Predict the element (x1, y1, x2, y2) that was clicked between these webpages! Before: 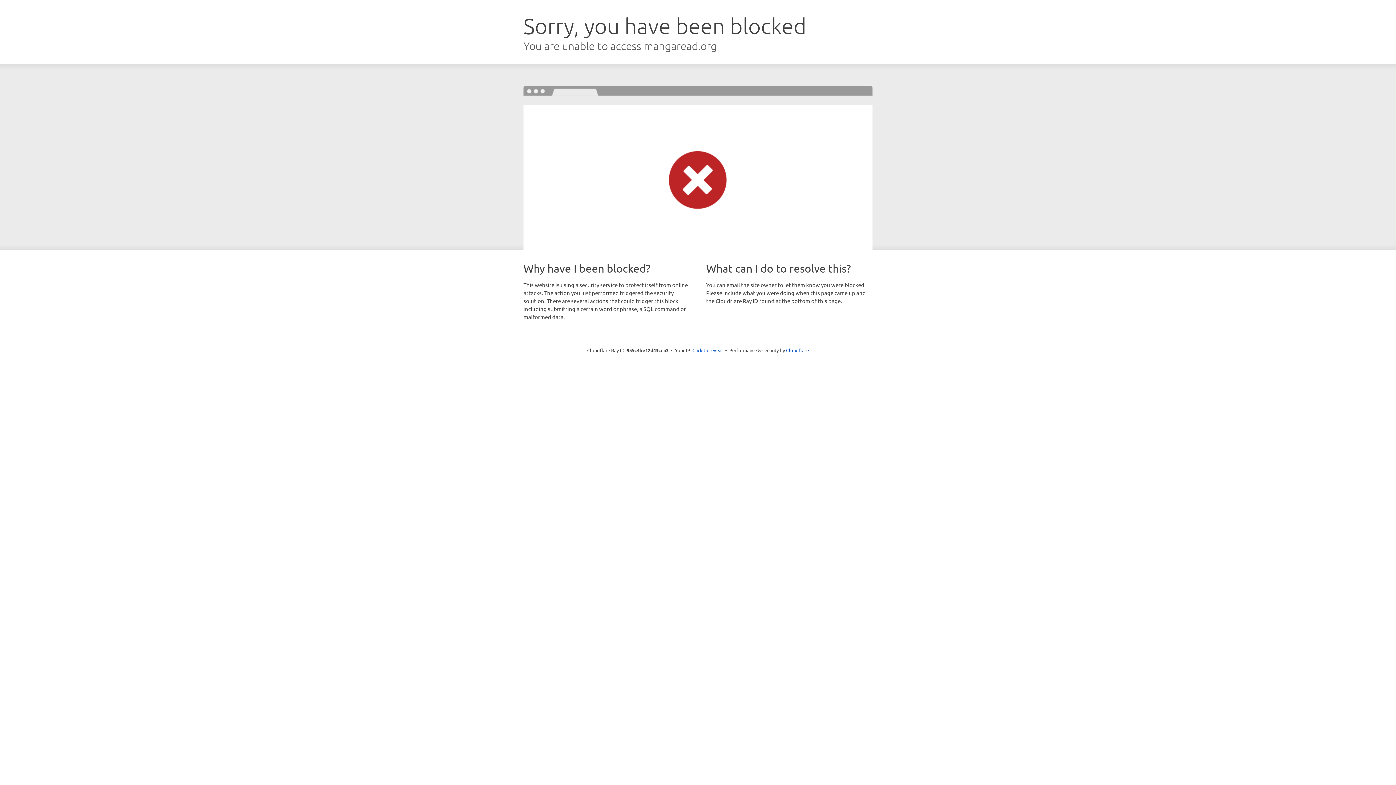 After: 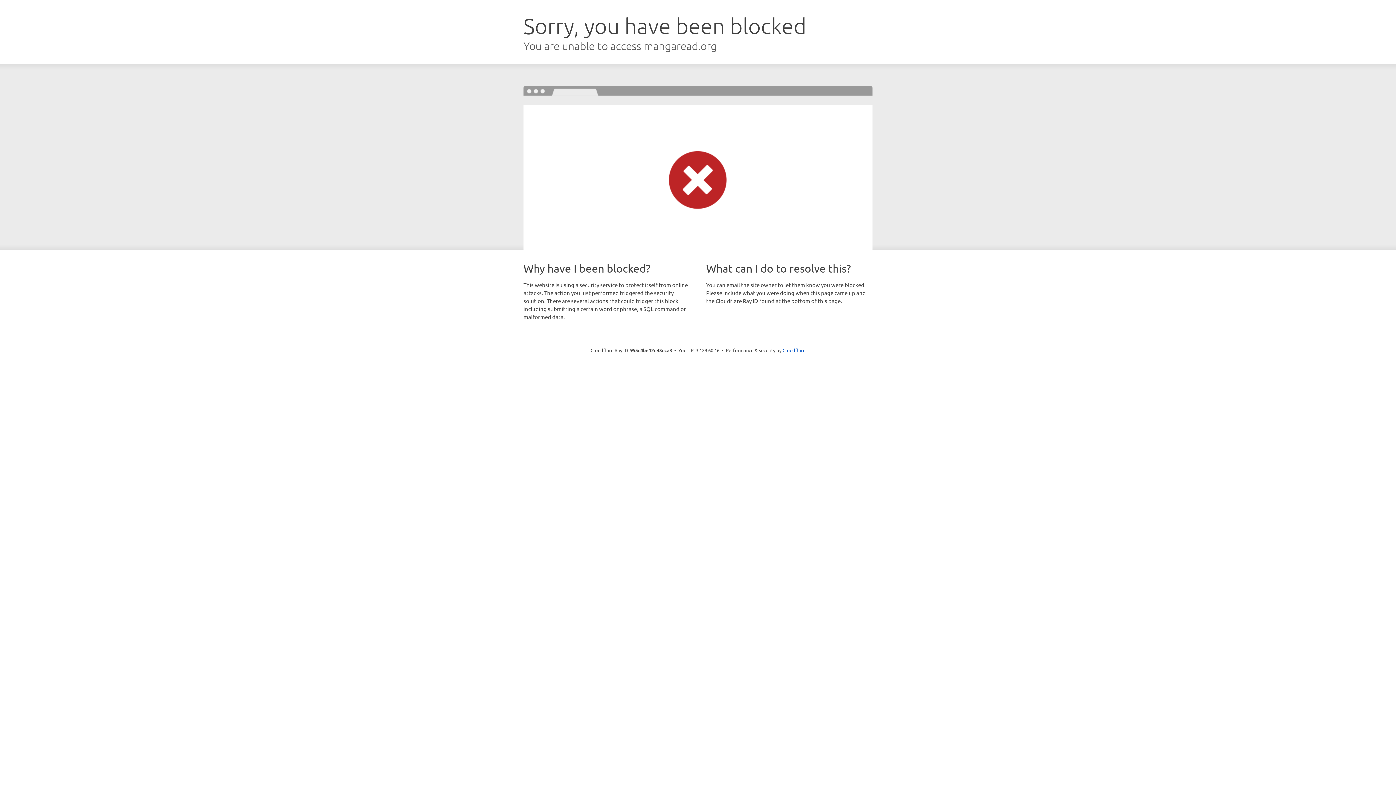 Action: bbox: (692, 346, 723, 353) label: Click to reveal